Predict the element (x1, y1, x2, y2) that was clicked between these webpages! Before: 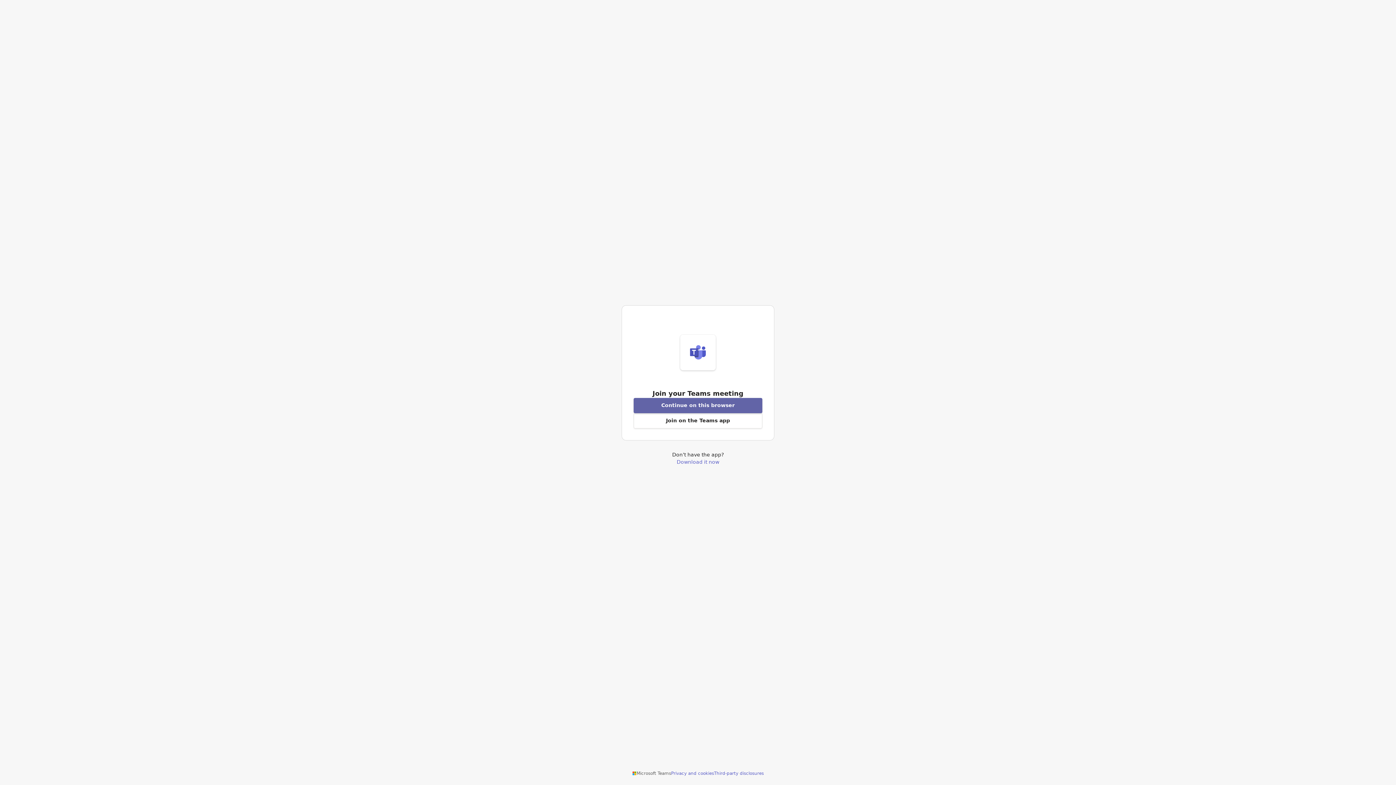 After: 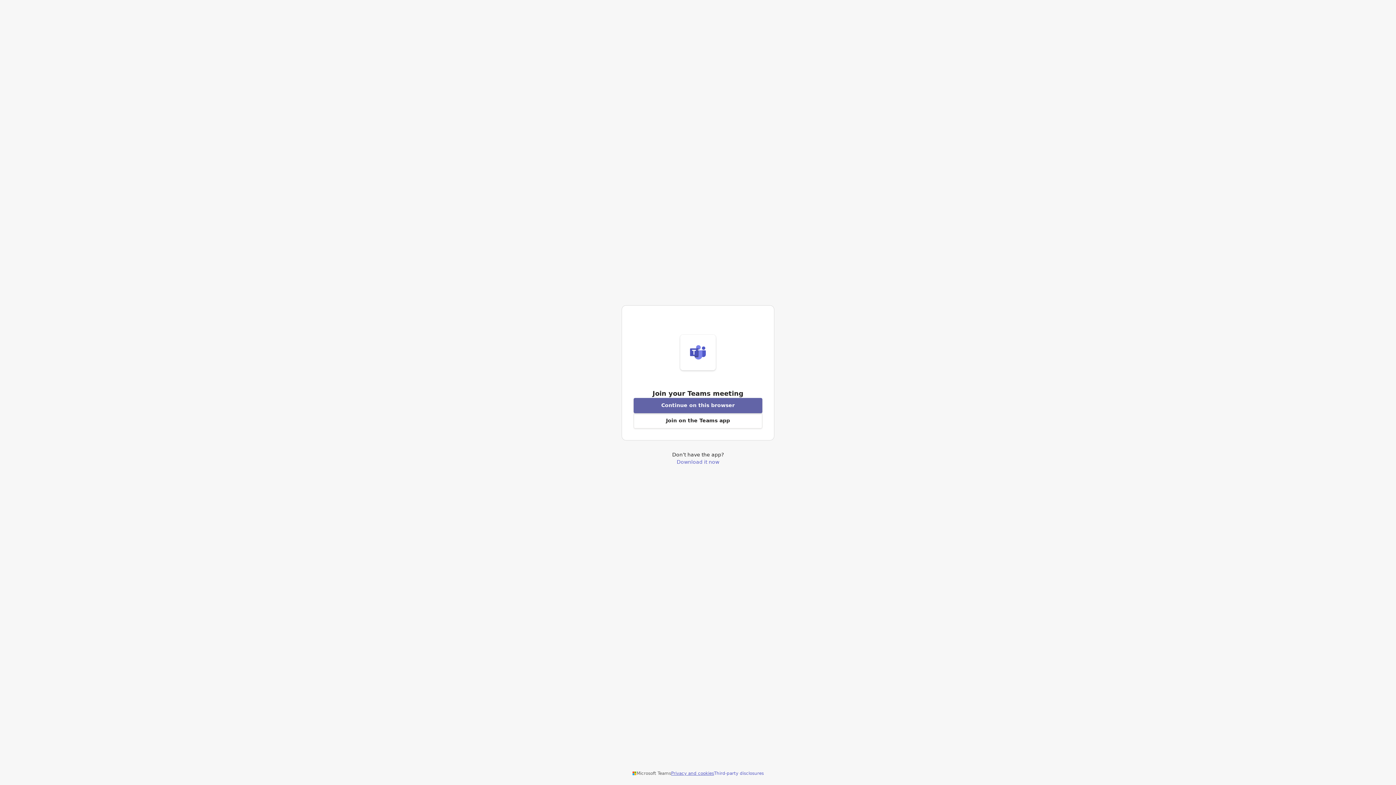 Action: label: Privacy and cookies bbox: (671, 770, 714, 776)